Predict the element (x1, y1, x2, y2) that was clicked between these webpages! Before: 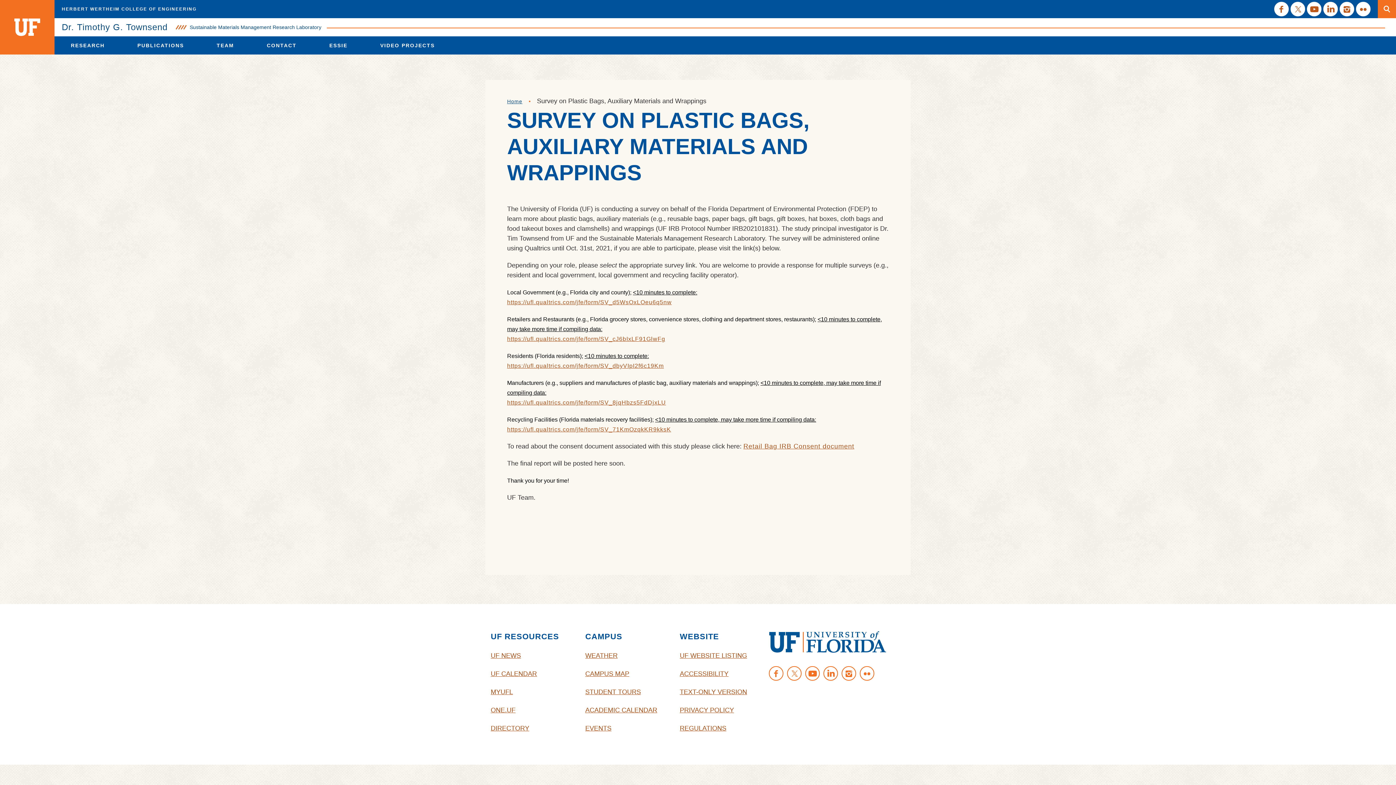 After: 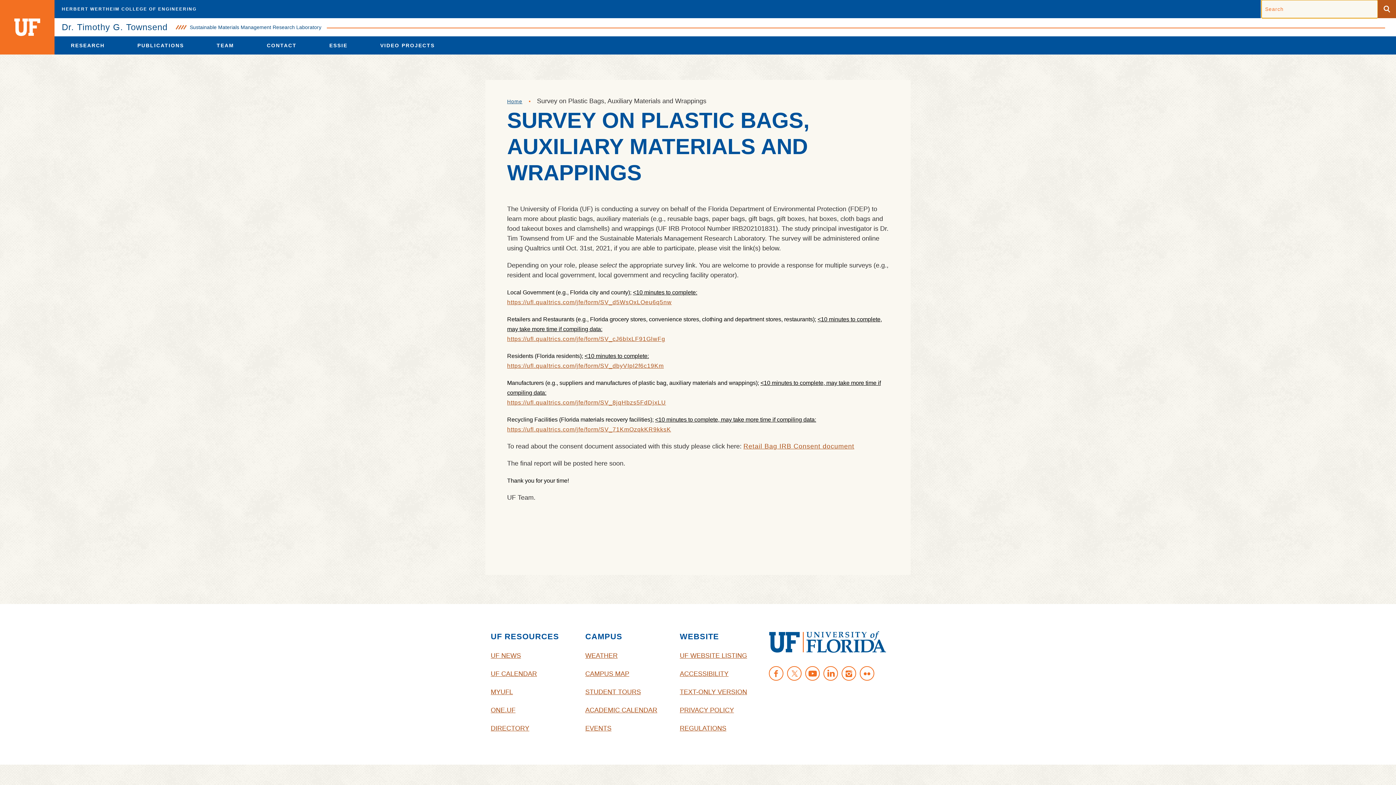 Action: bbox: (1378, 0, 1396, 18) label: Search